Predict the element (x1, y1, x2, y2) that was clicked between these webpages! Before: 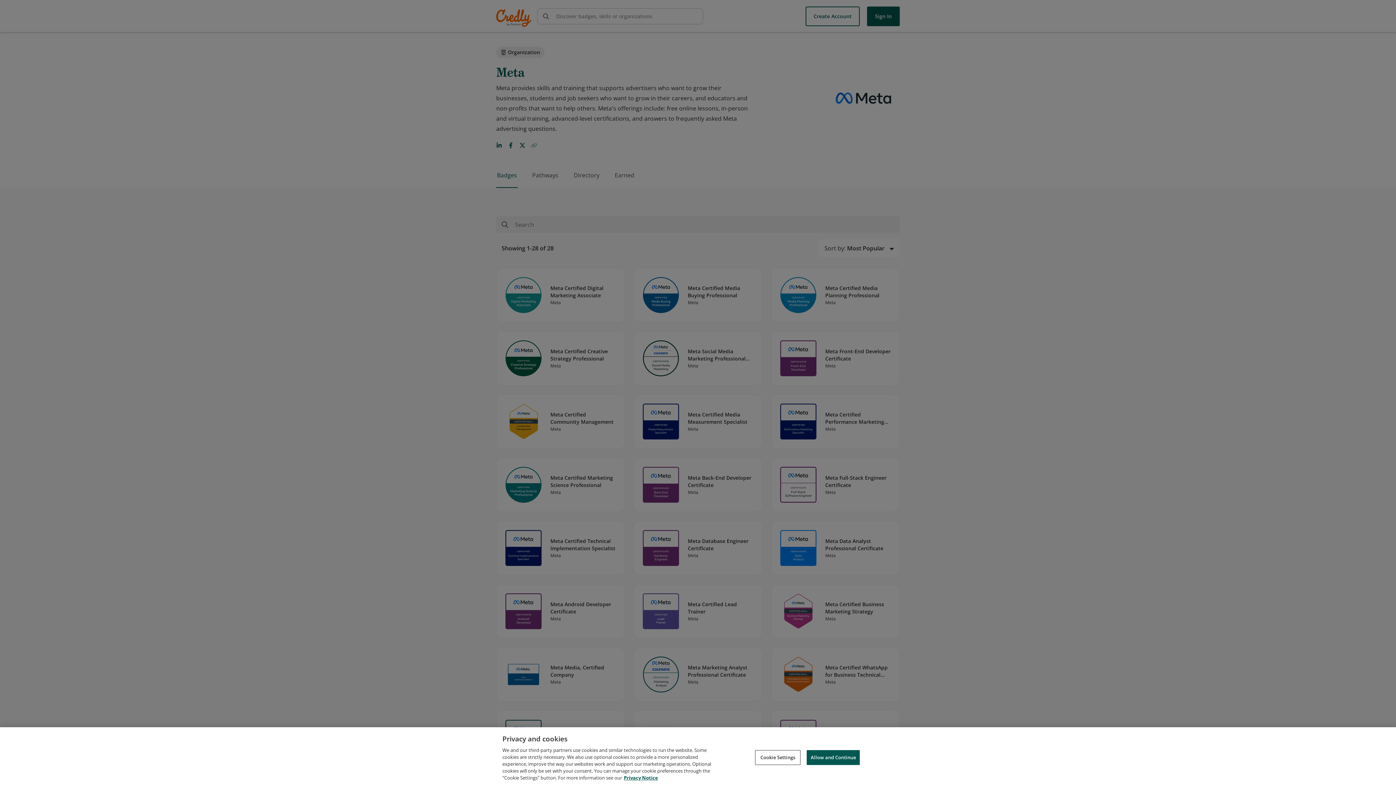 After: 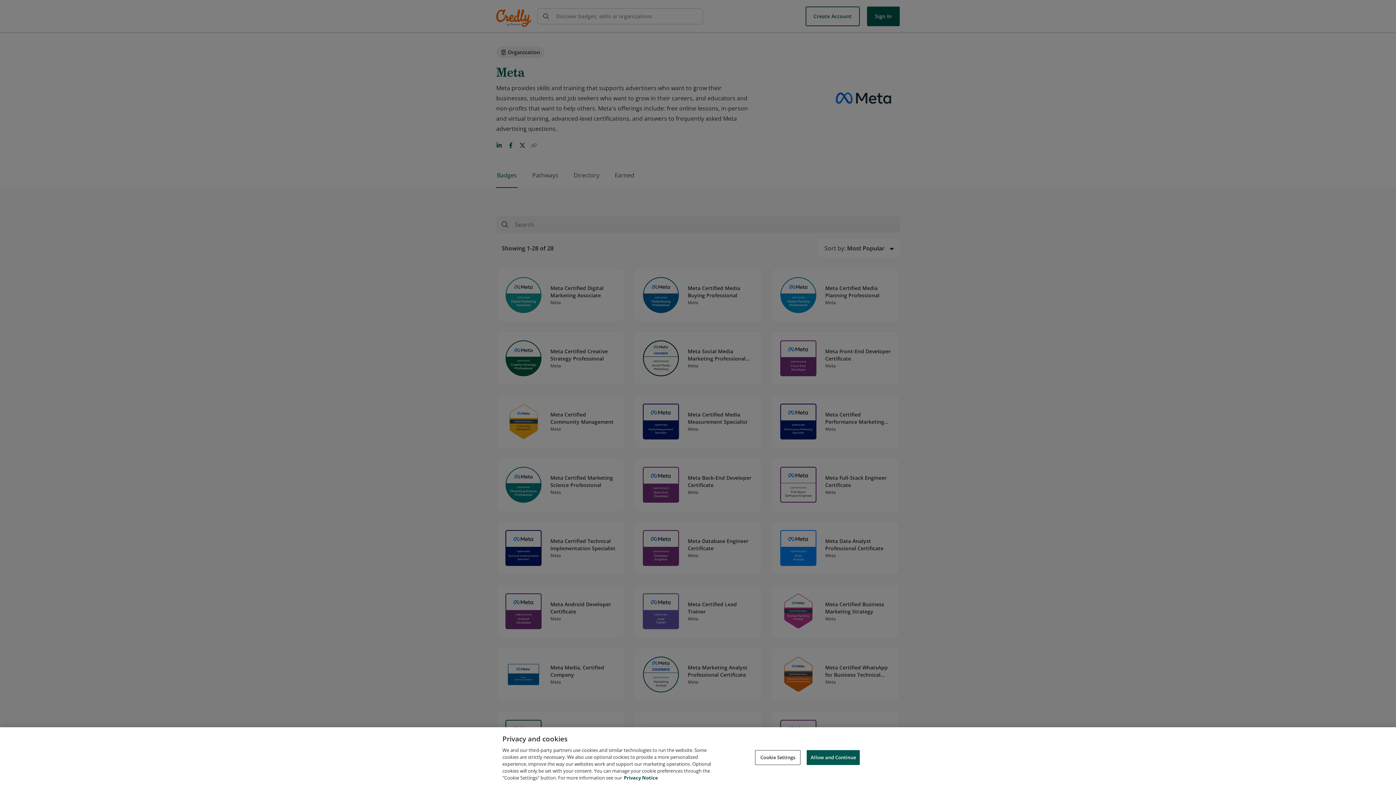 Action: label: Privacy Notice, opens in a new tab bbox: (624, 774, 658, 781)